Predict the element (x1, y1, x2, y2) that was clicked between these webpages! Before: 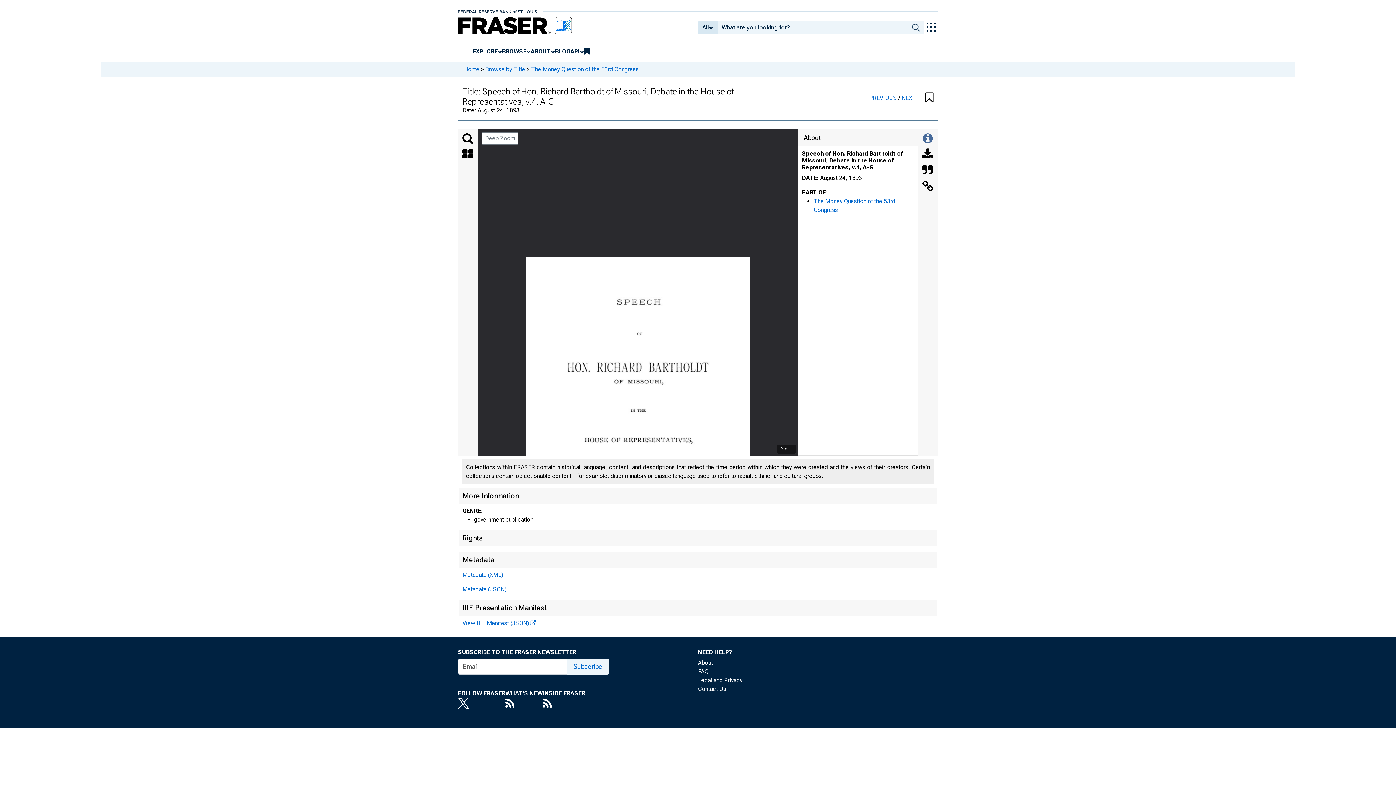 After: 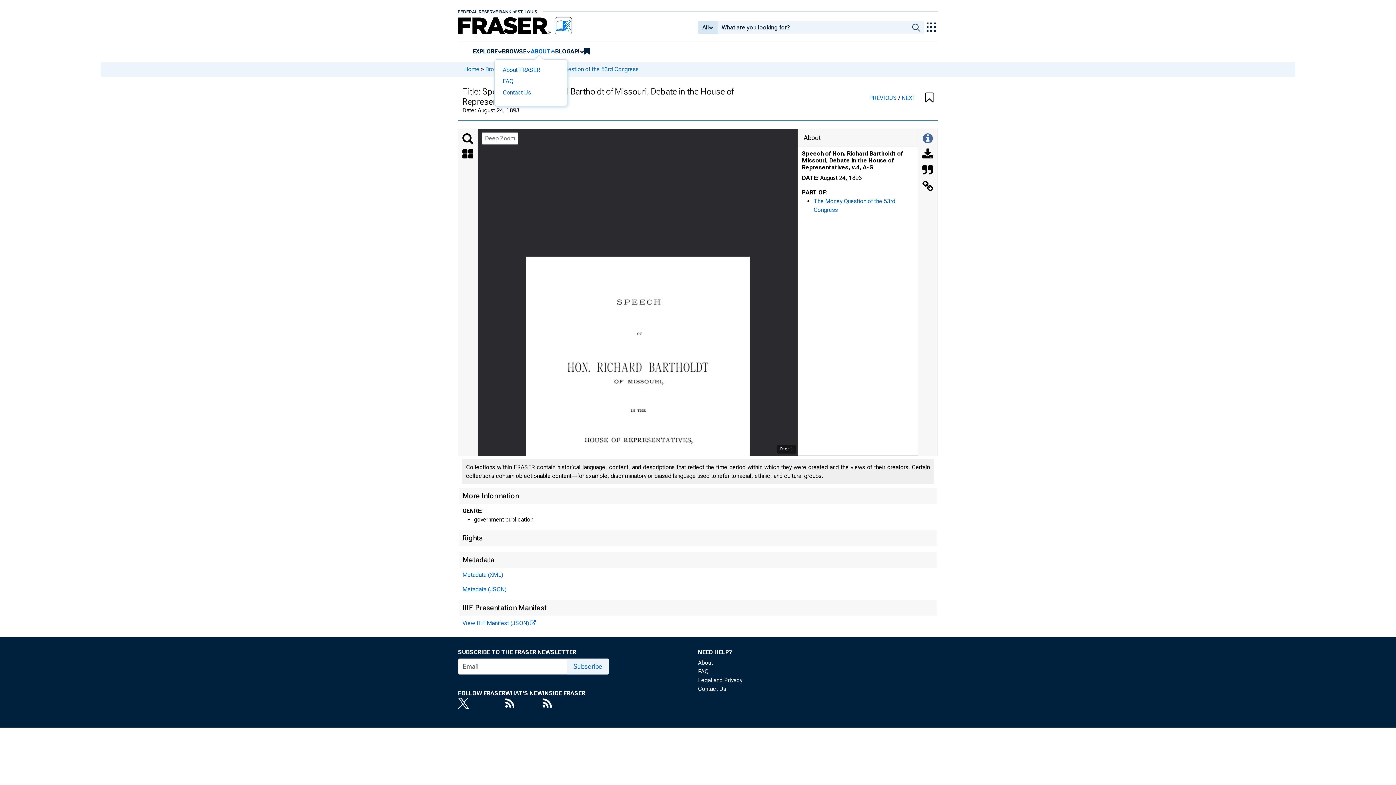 Action: bbox: (530, 47, 550, 55) label: ABOUT